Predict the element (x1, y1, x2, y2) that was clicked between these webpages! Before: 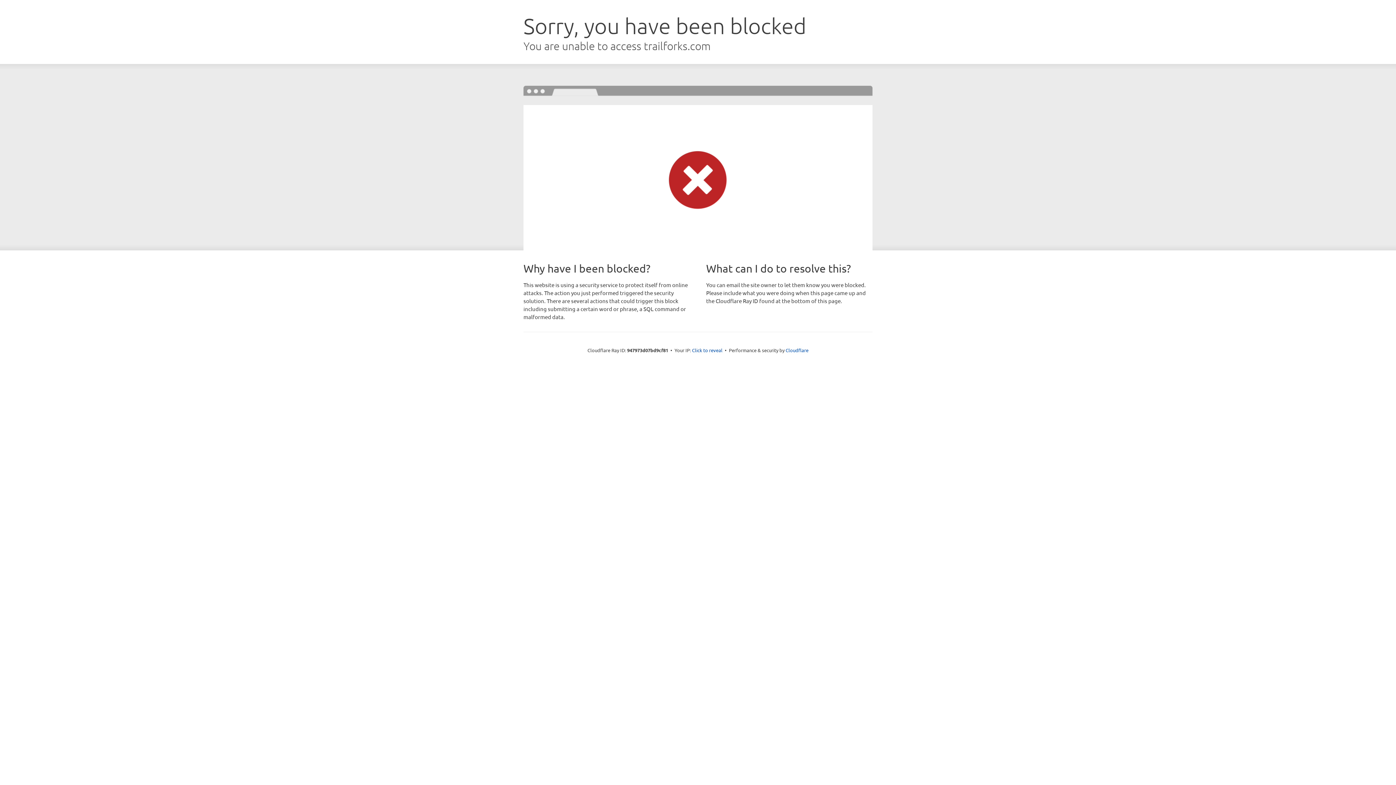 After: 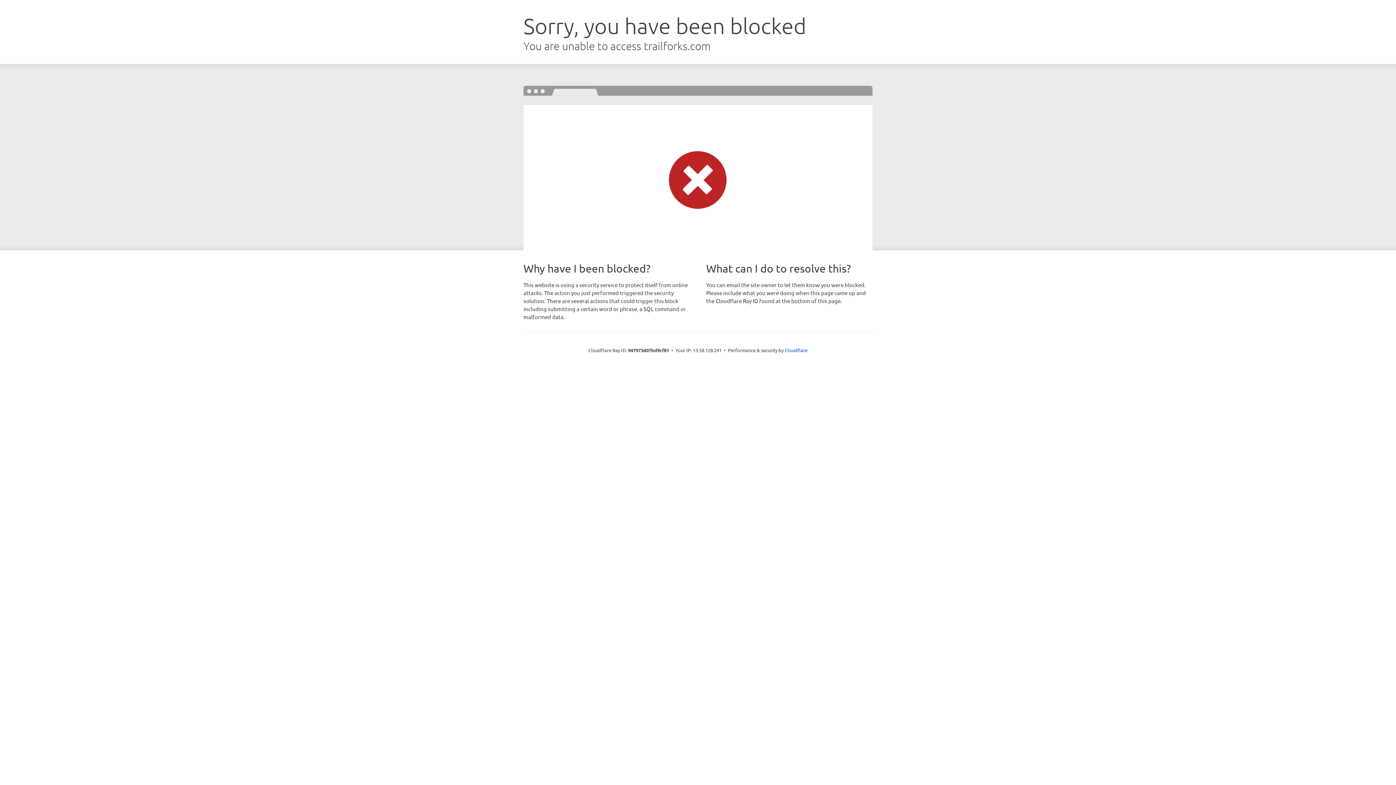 Action: bbox: (692, 346, 722, 353) label: Click to reveal